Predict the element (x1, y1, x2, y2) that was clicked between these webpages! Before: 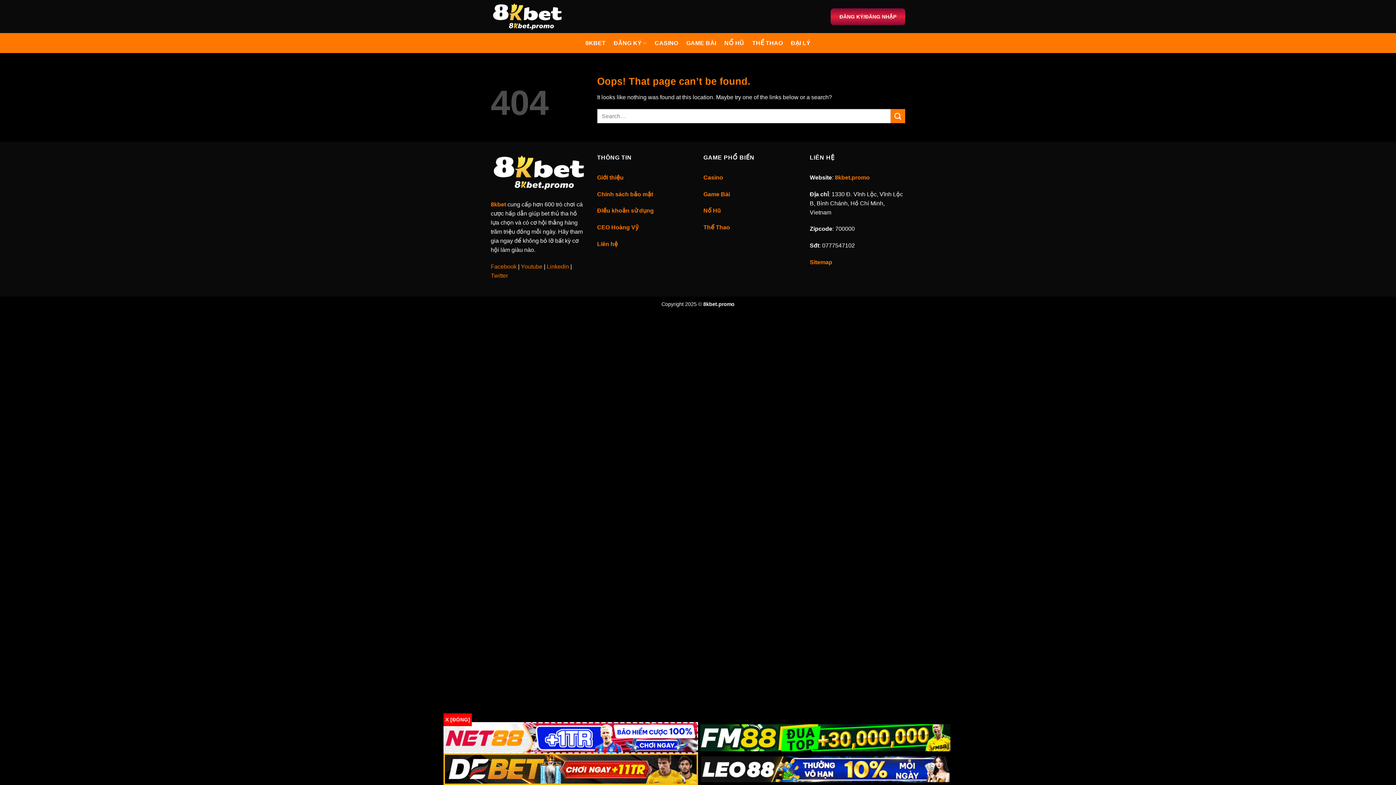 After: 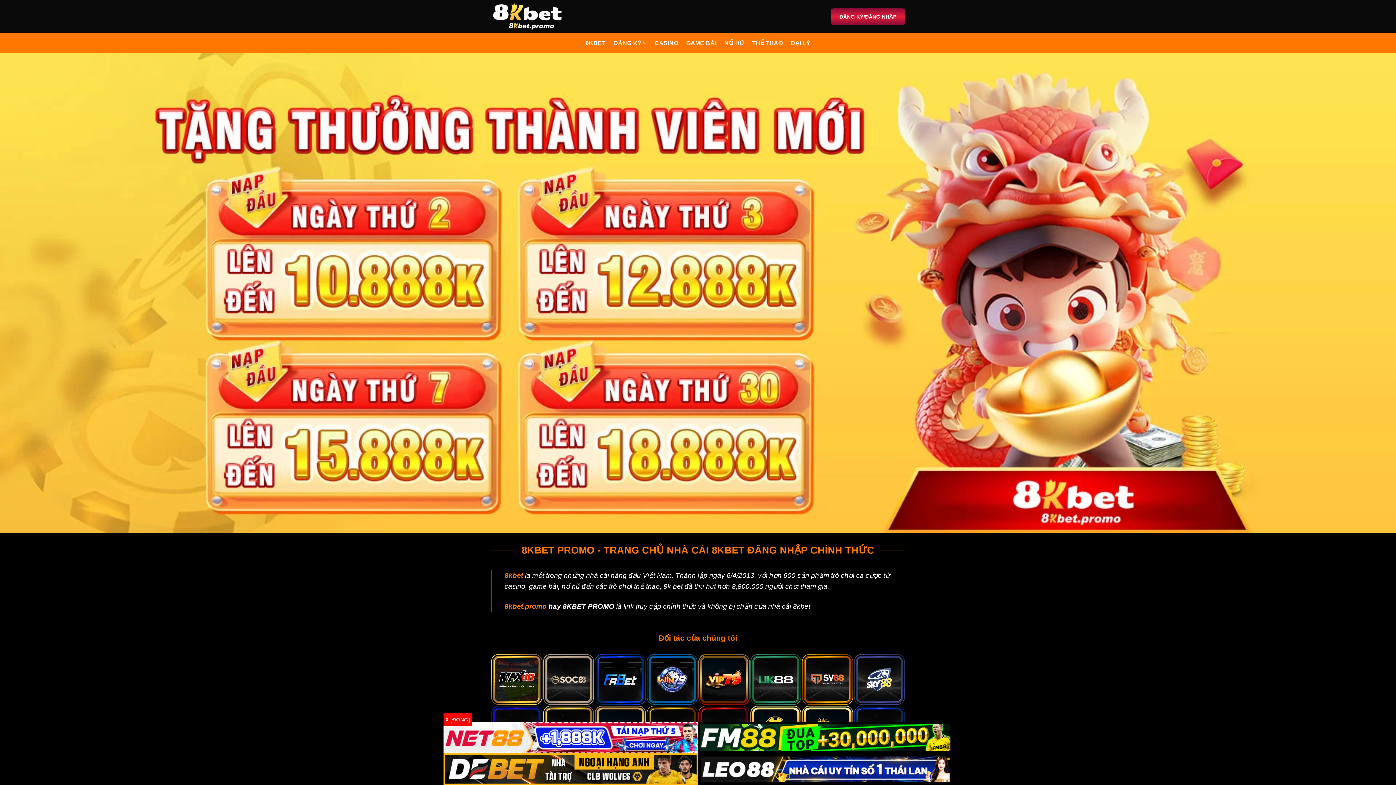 Action: label: 8kbet bbox: (490, 201, 506, 207)